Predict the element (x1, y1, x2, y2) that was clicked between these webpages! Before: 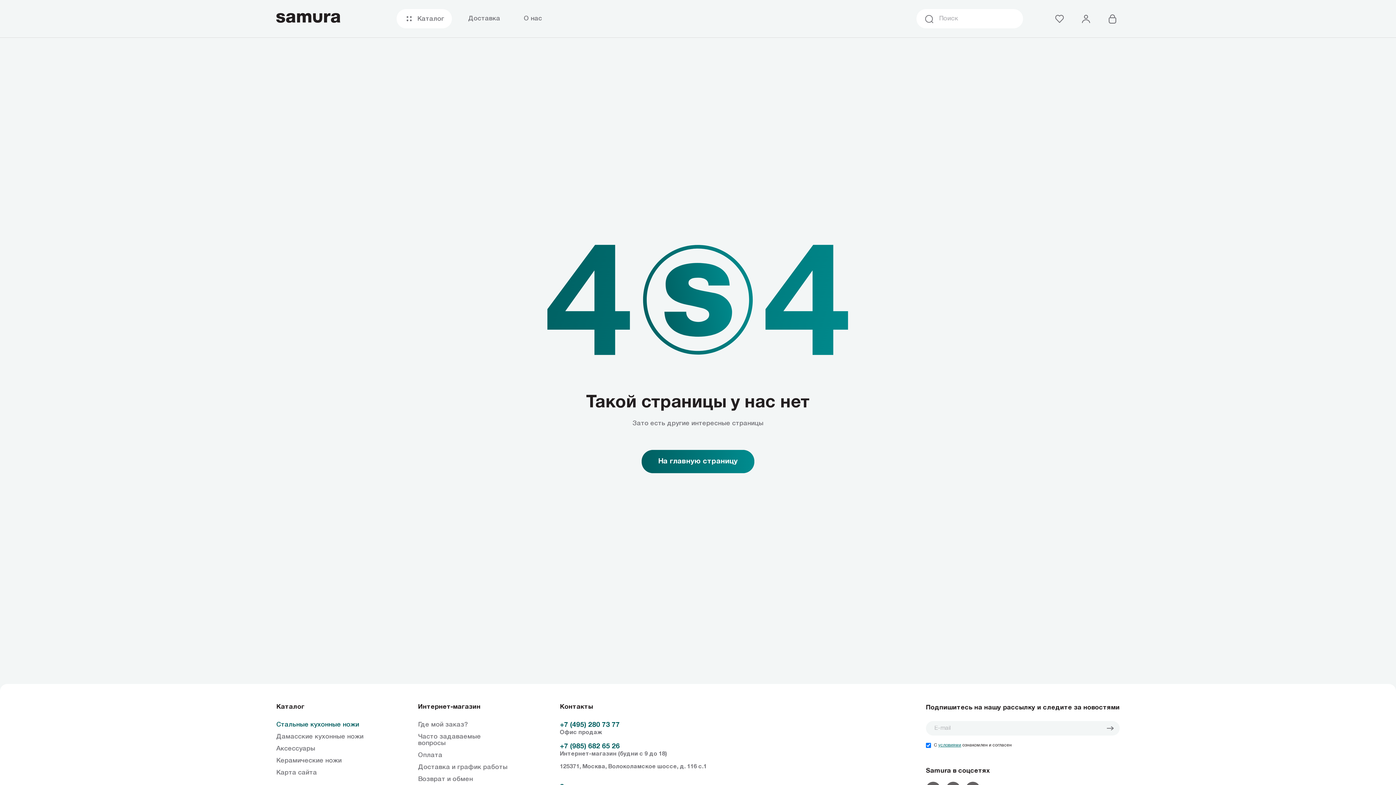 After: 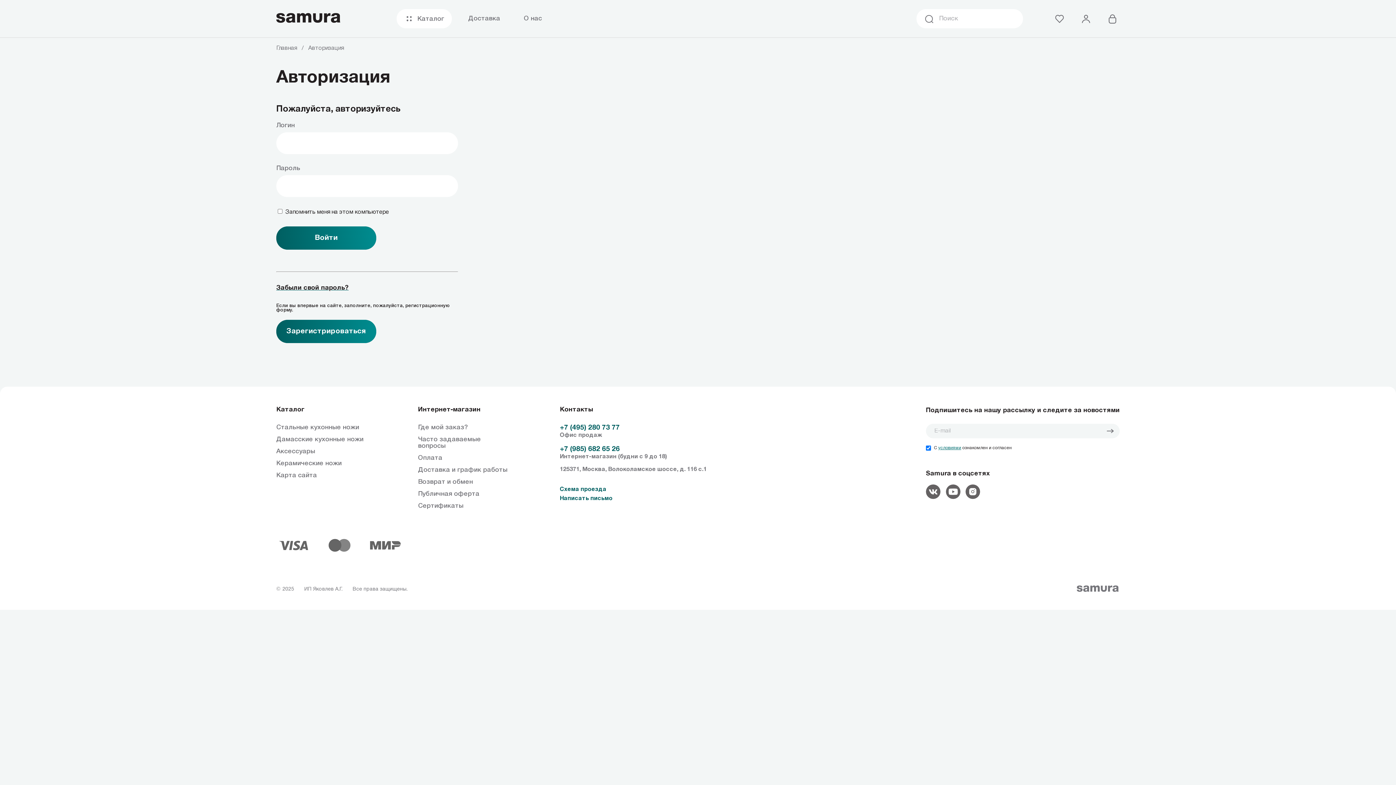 Action: label: Войти bbox: (1081, 14, 1090, 23)